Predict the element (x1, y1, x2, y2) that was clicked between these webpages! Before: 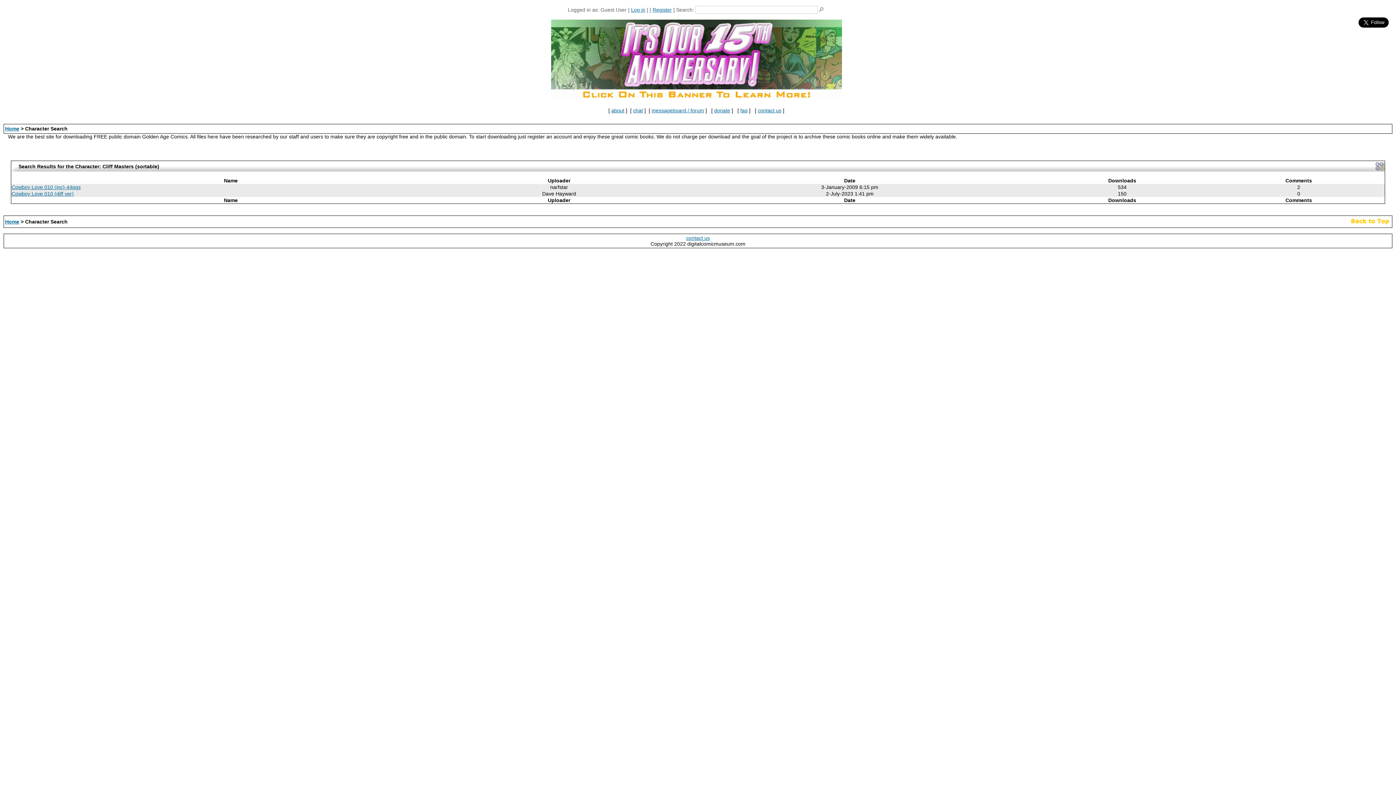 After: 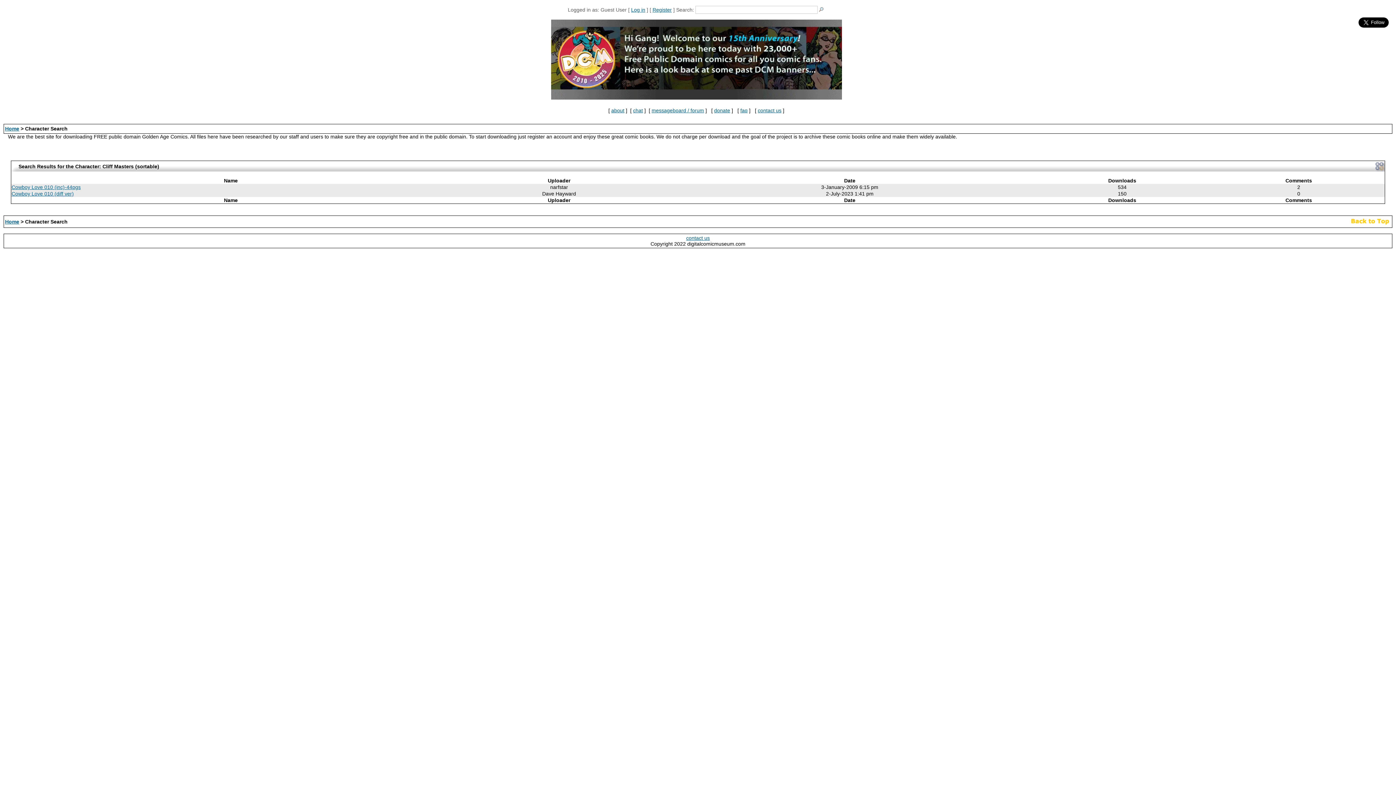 Action: label: chat bbox: (633, 107, 643, 113)